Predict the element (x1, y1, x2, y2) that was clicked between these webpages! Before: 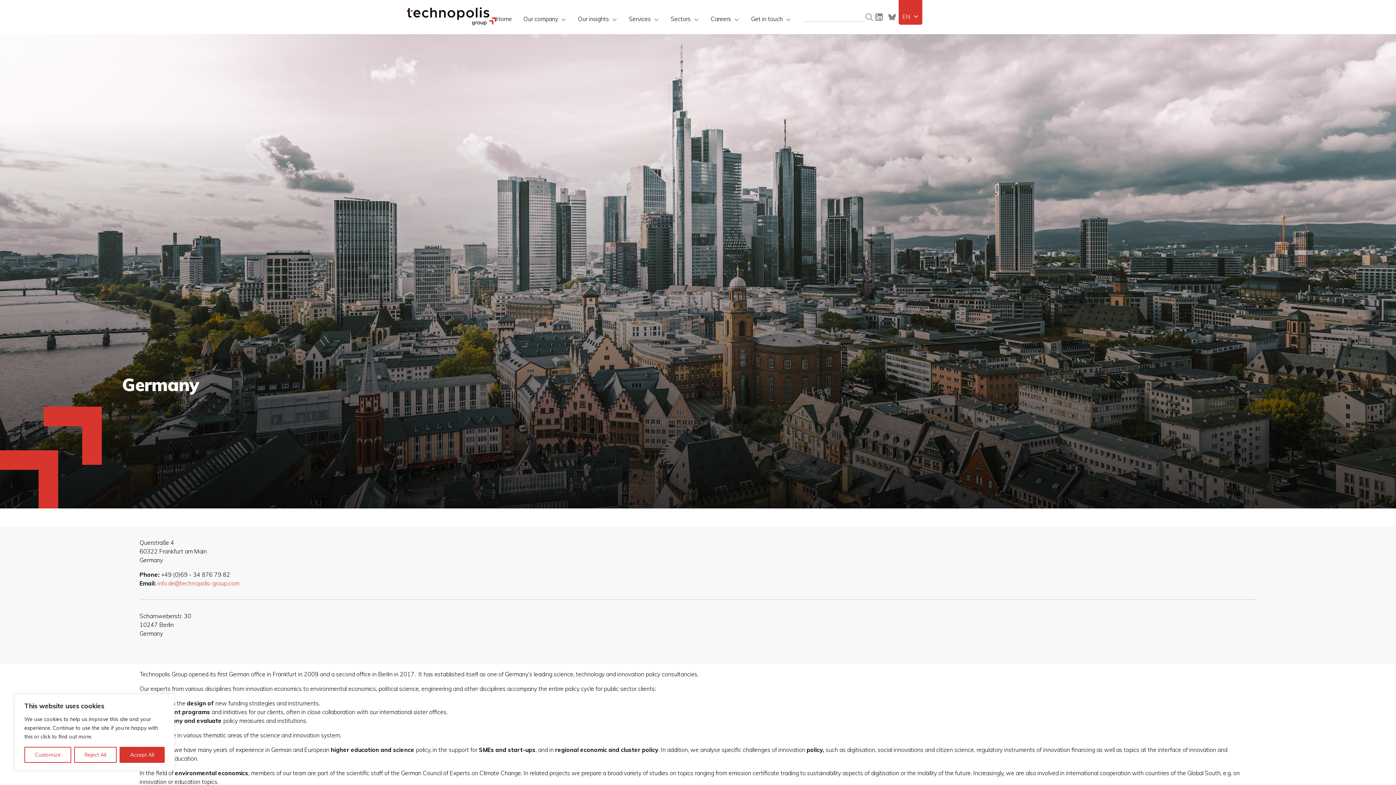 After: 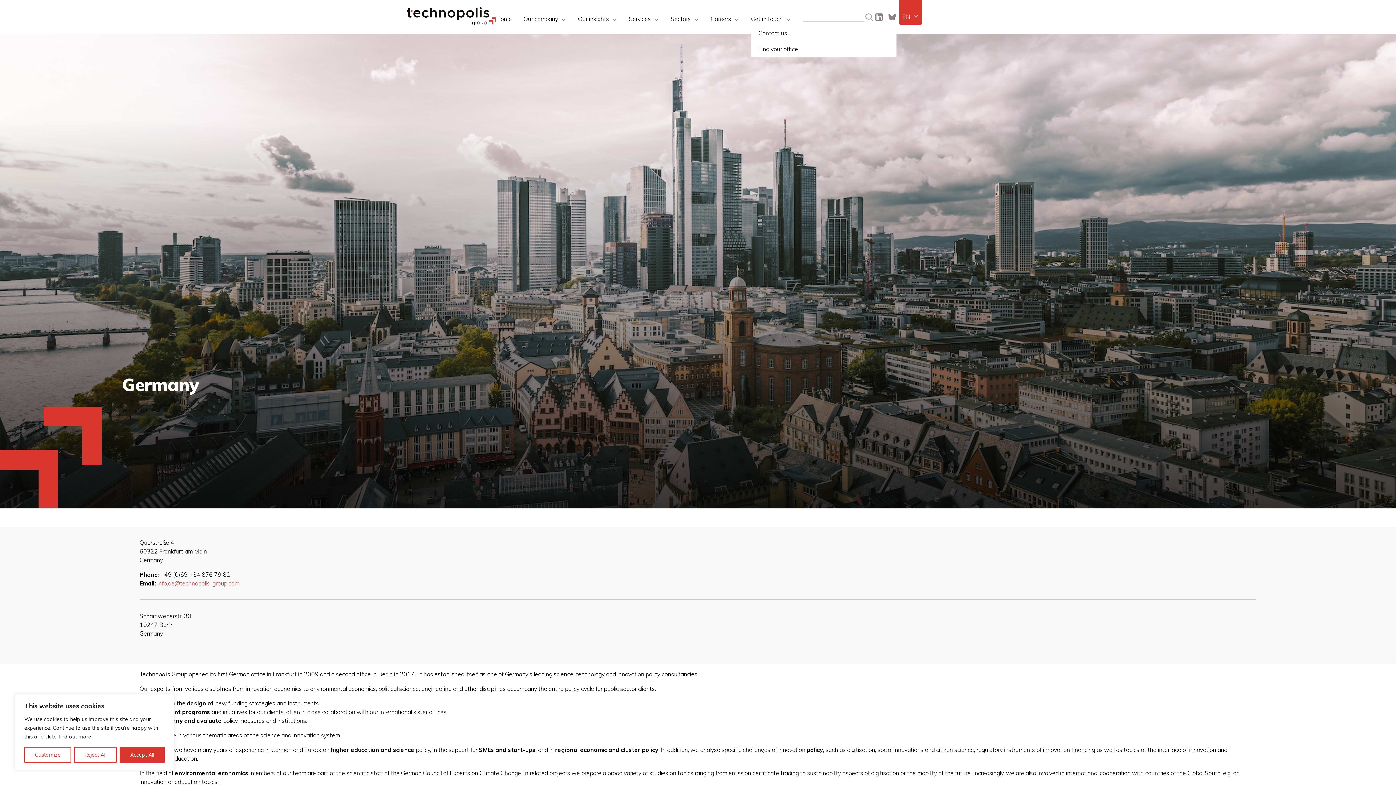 Action: label: Get in touch bbox: (751, 8, 791, 29)